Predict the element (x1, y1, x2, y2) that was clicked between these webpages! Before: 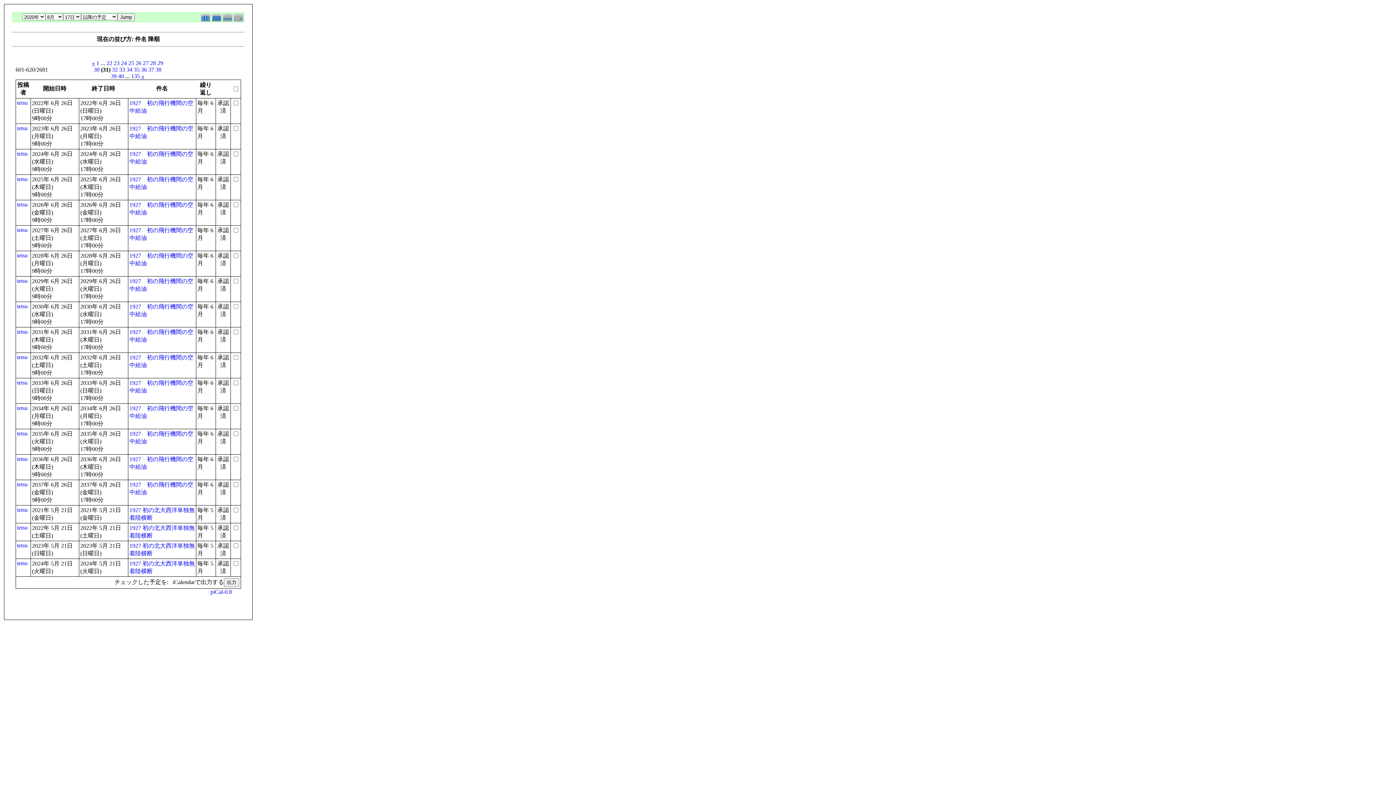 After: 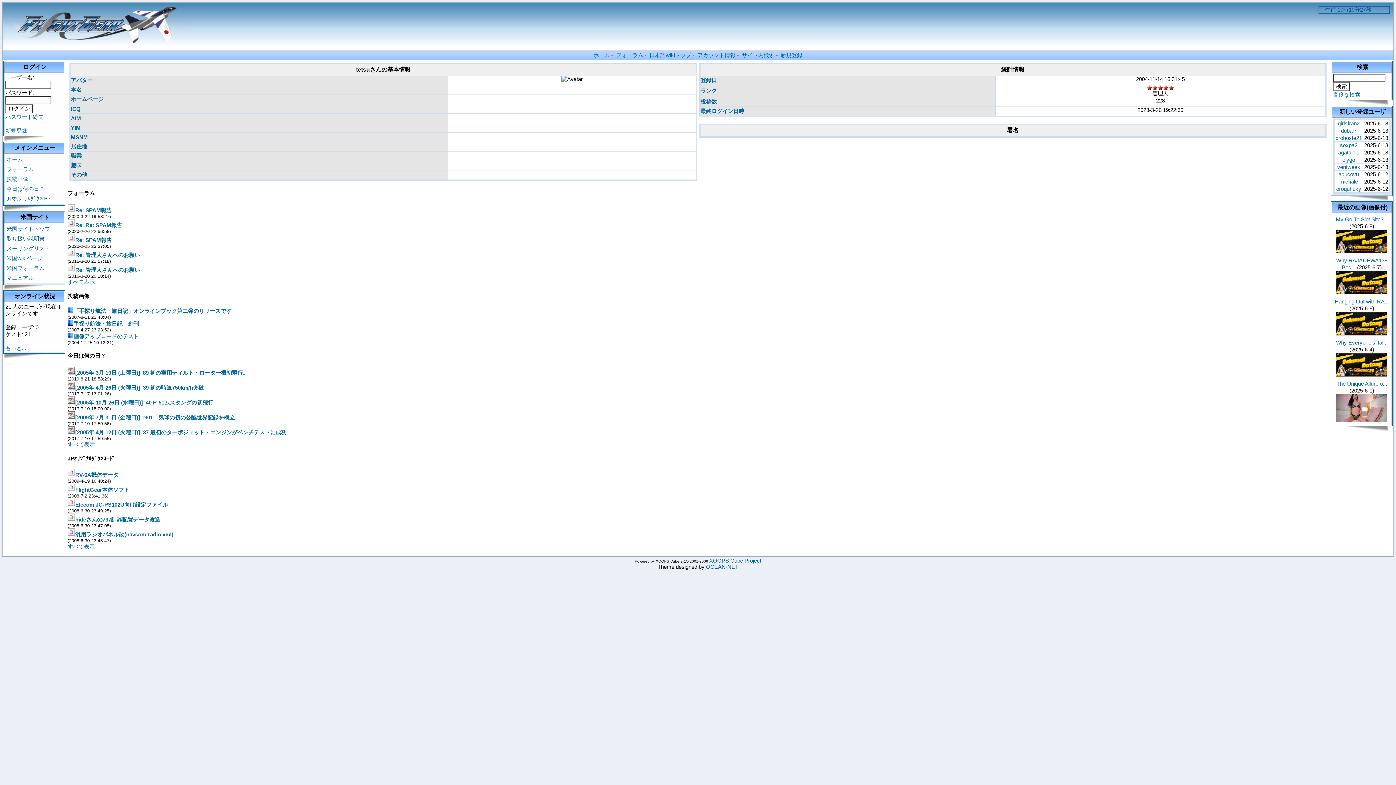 Action: bbox: (17, 542, 27, 548) label: tetsu